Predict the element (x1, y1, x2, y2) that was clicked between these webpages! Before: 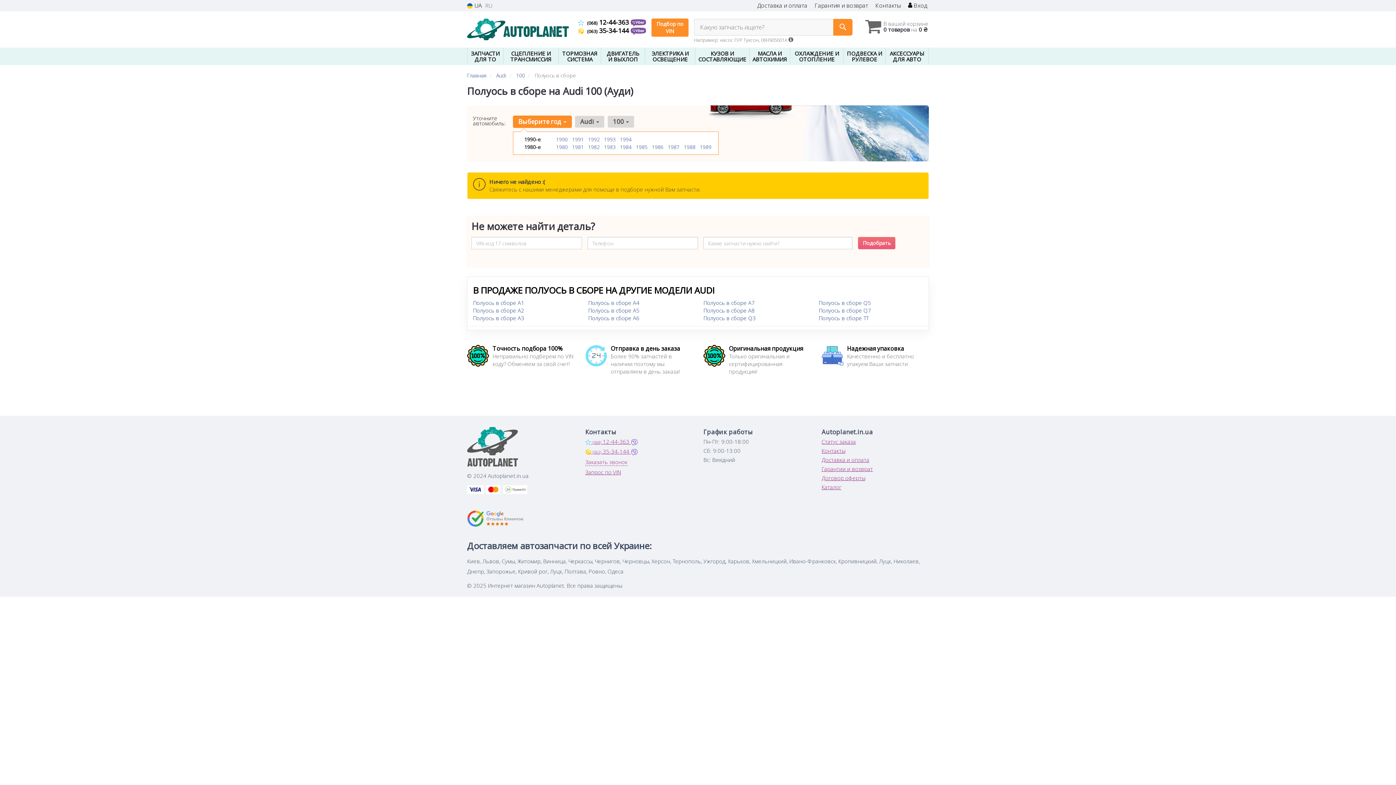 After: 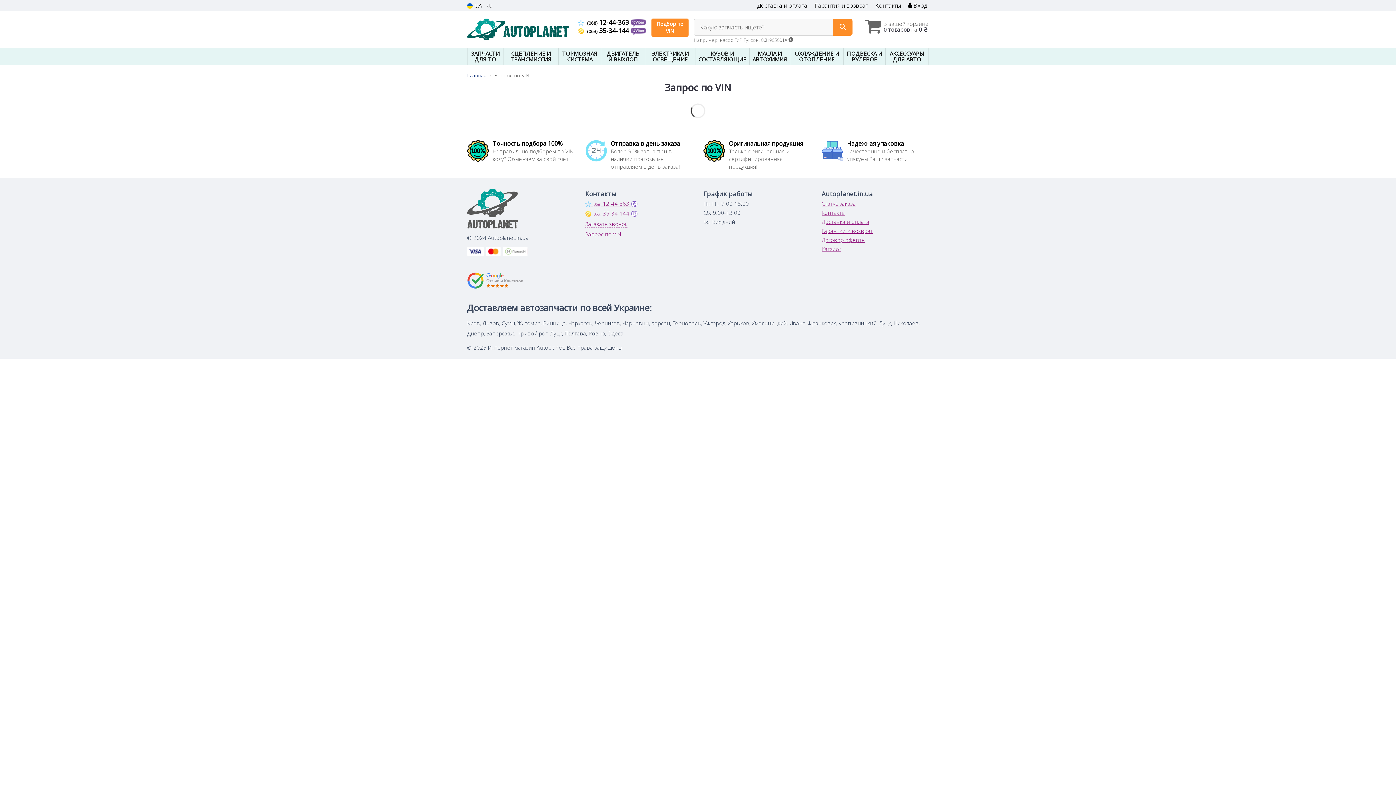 Action: label: Запрос по VIN bbox: (585, 468, 621, 476)